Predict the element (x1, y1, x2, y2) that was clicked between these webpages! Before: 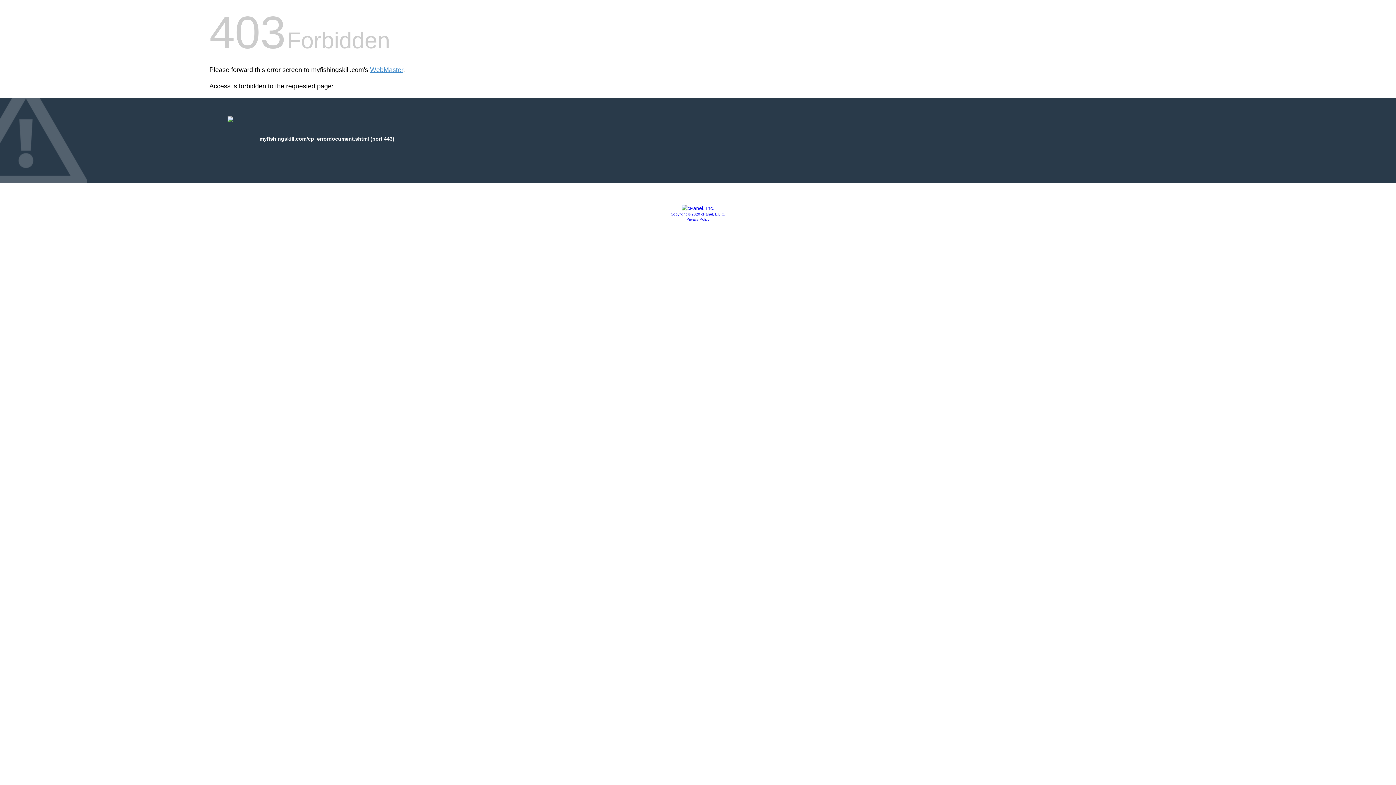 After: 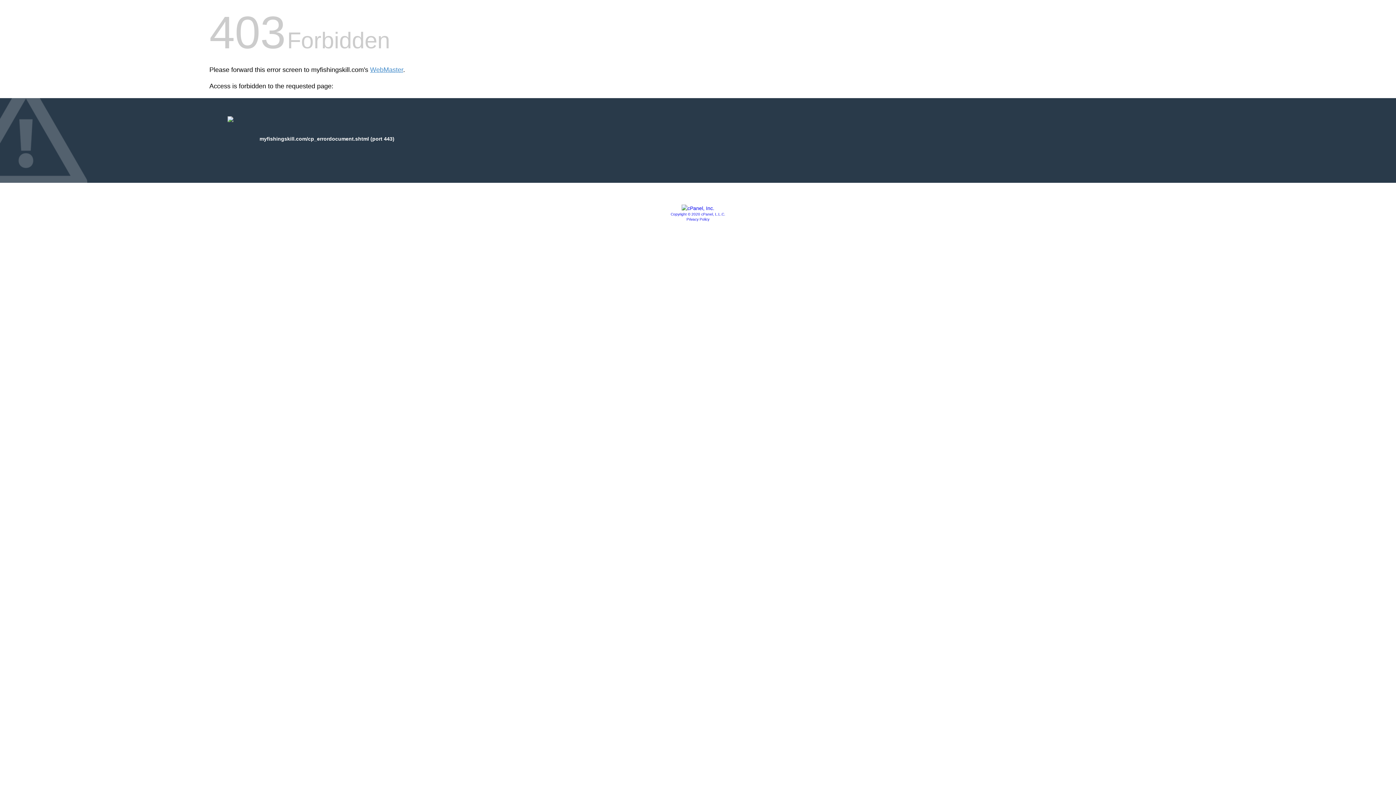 Action: label: Privacy Policy bbox: (686, 217, 709, 221)